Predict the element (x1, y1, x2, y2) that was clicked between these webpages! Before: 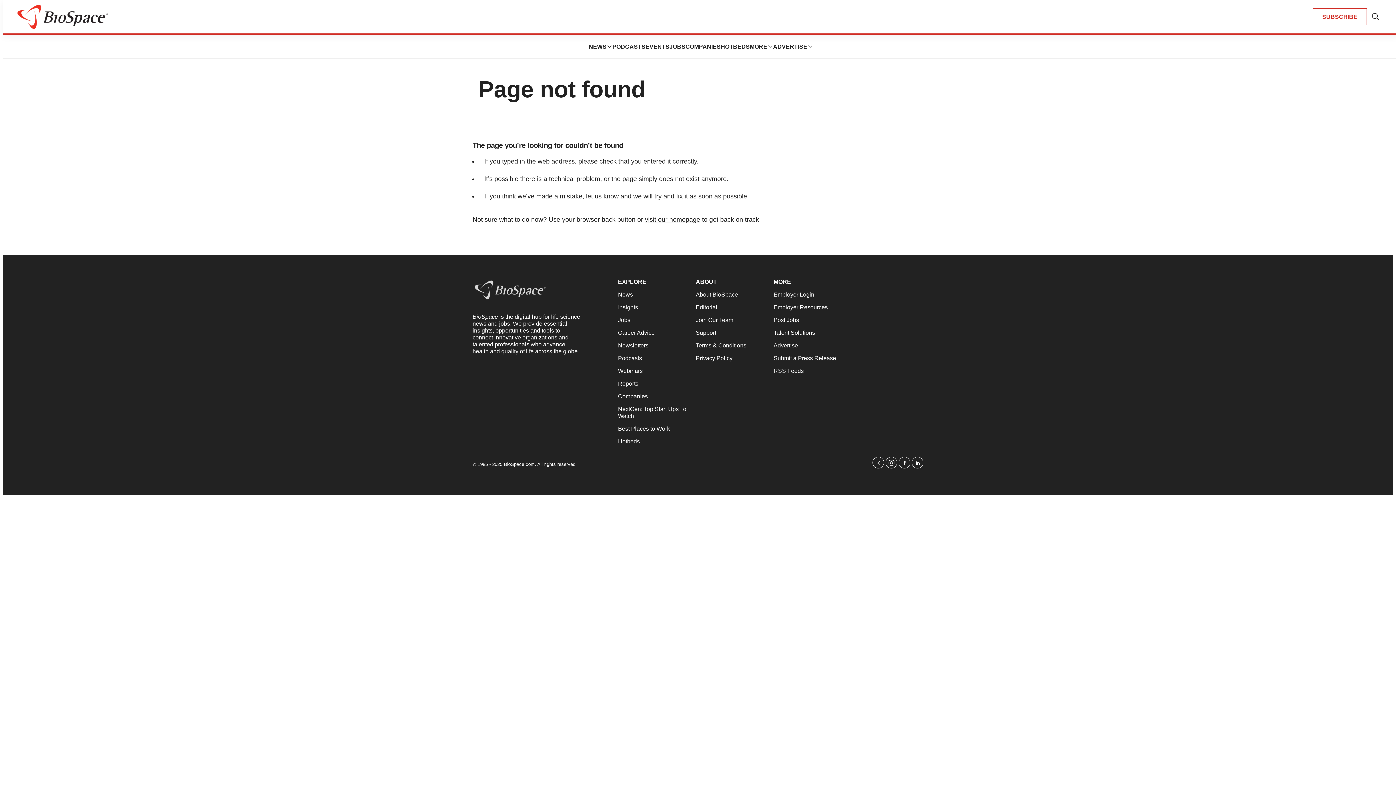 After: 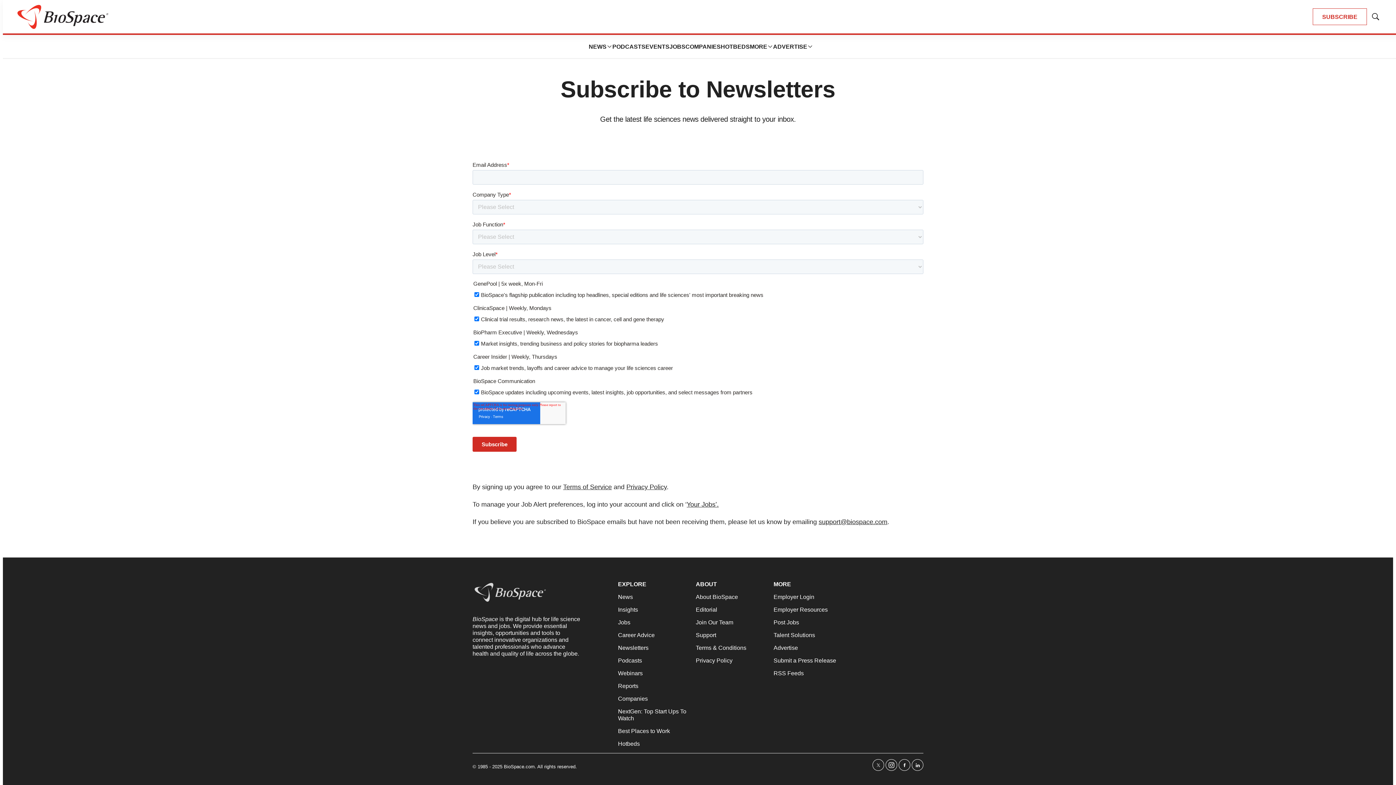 Action: label: Newsletters bbox: (618, 342, 690, 349)